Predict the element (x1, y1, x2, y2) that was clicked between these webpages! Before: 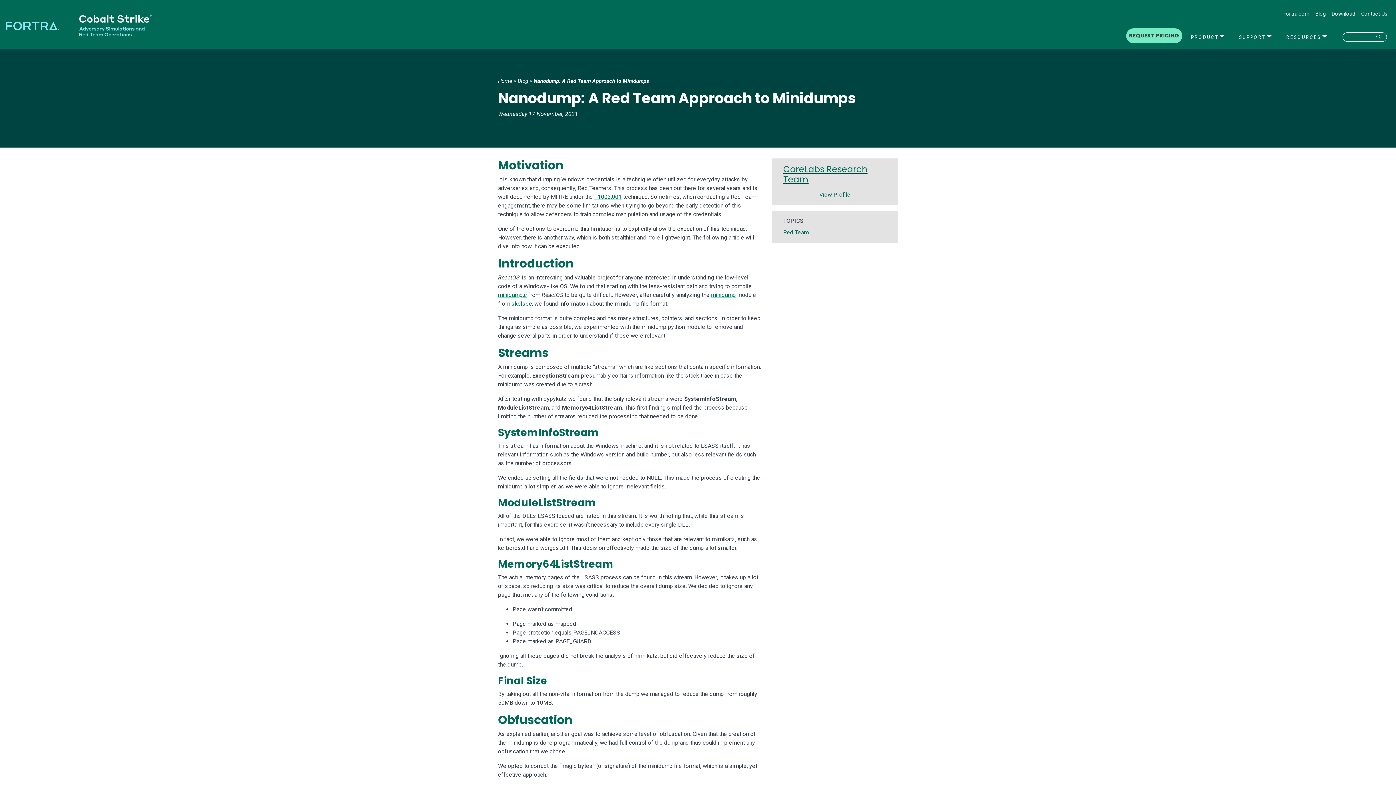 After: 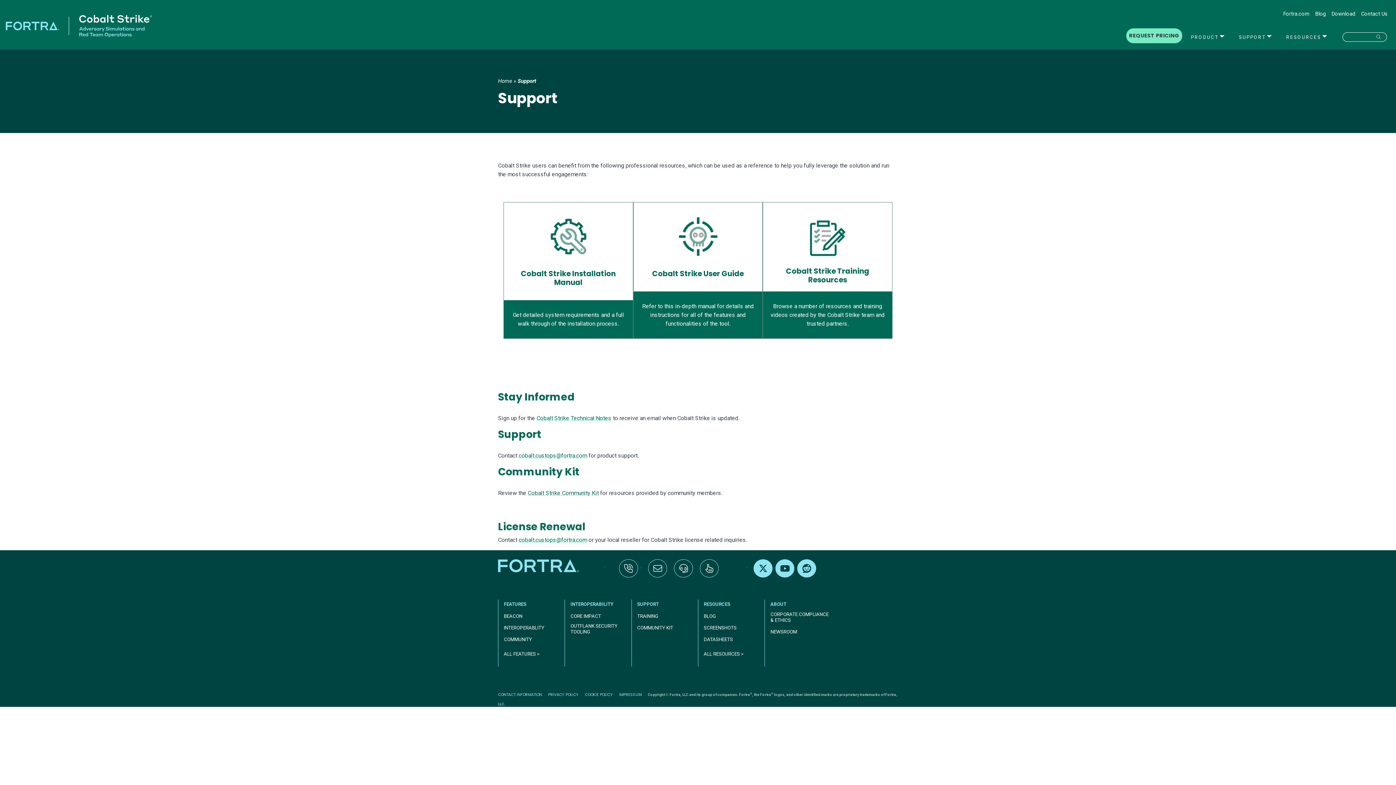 Action: label: SUPPORT bbox: (1233, 27, 1277, 46)